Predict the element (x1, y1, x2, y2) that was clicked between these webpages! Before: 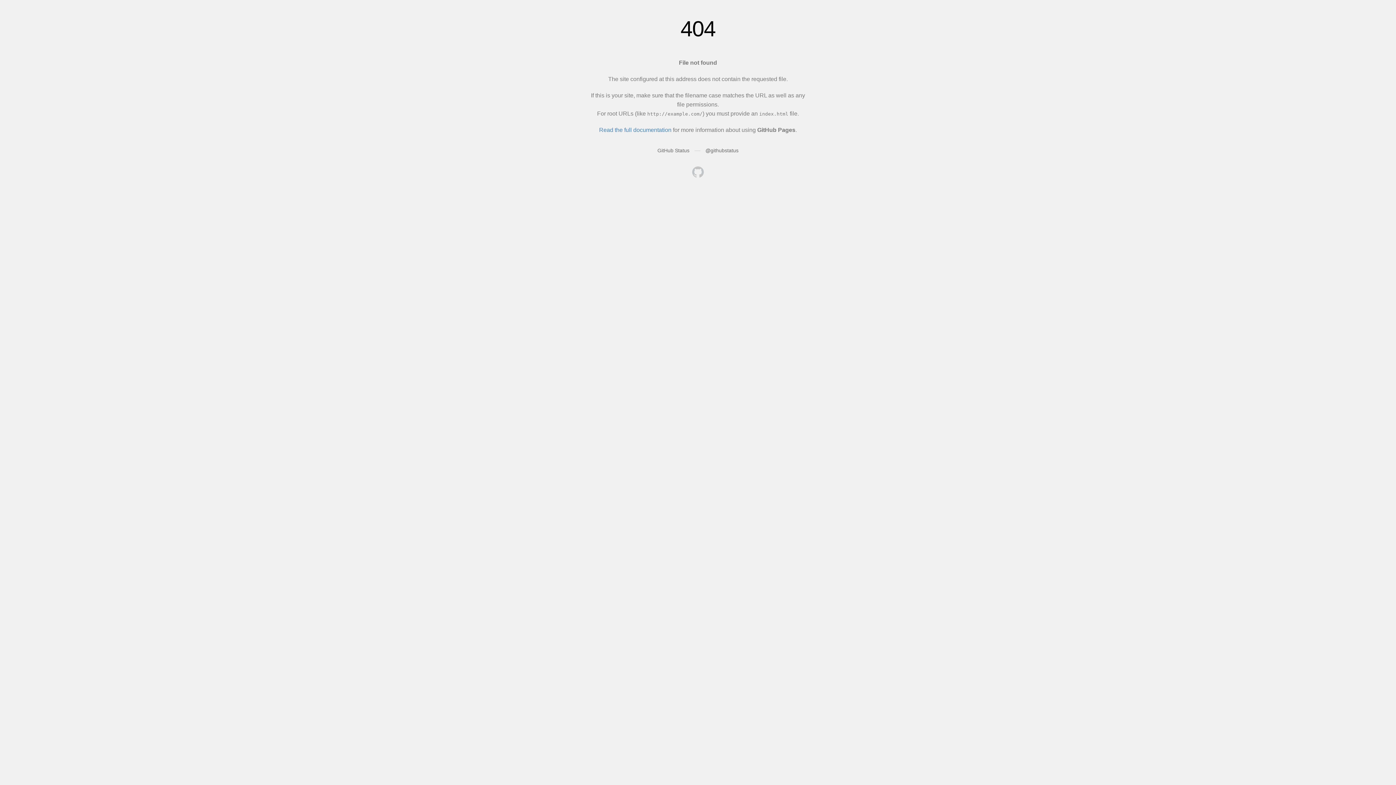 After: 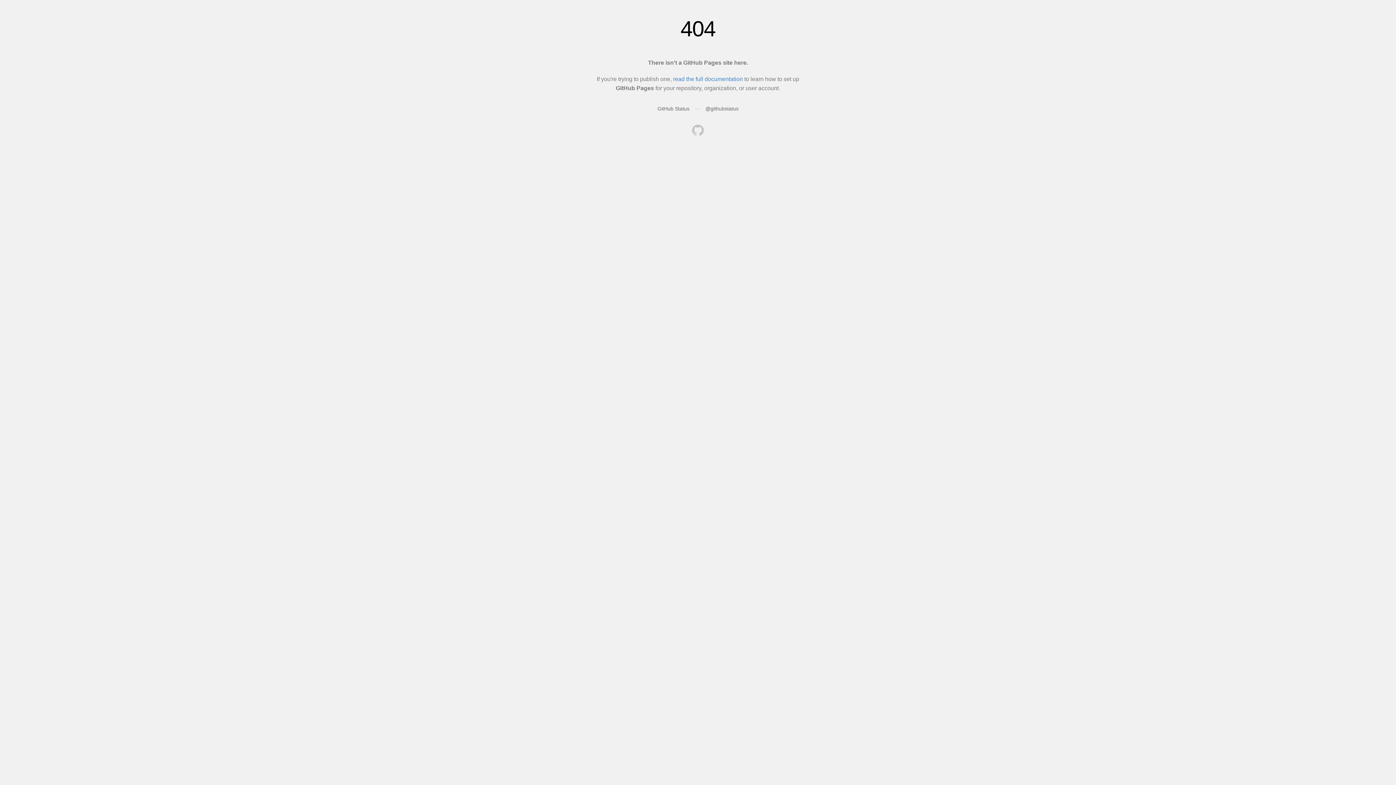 Action: bbox: (692, 166, 704, 179)